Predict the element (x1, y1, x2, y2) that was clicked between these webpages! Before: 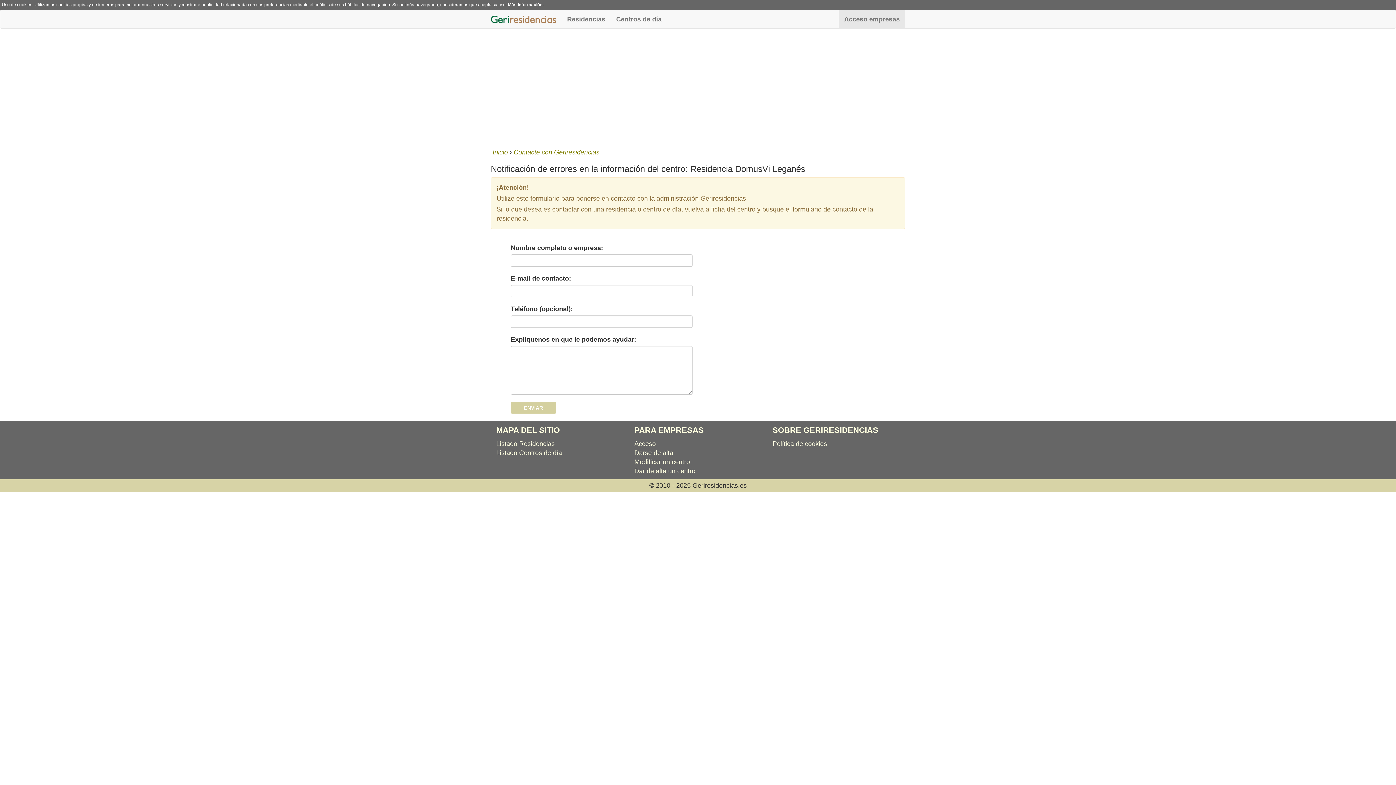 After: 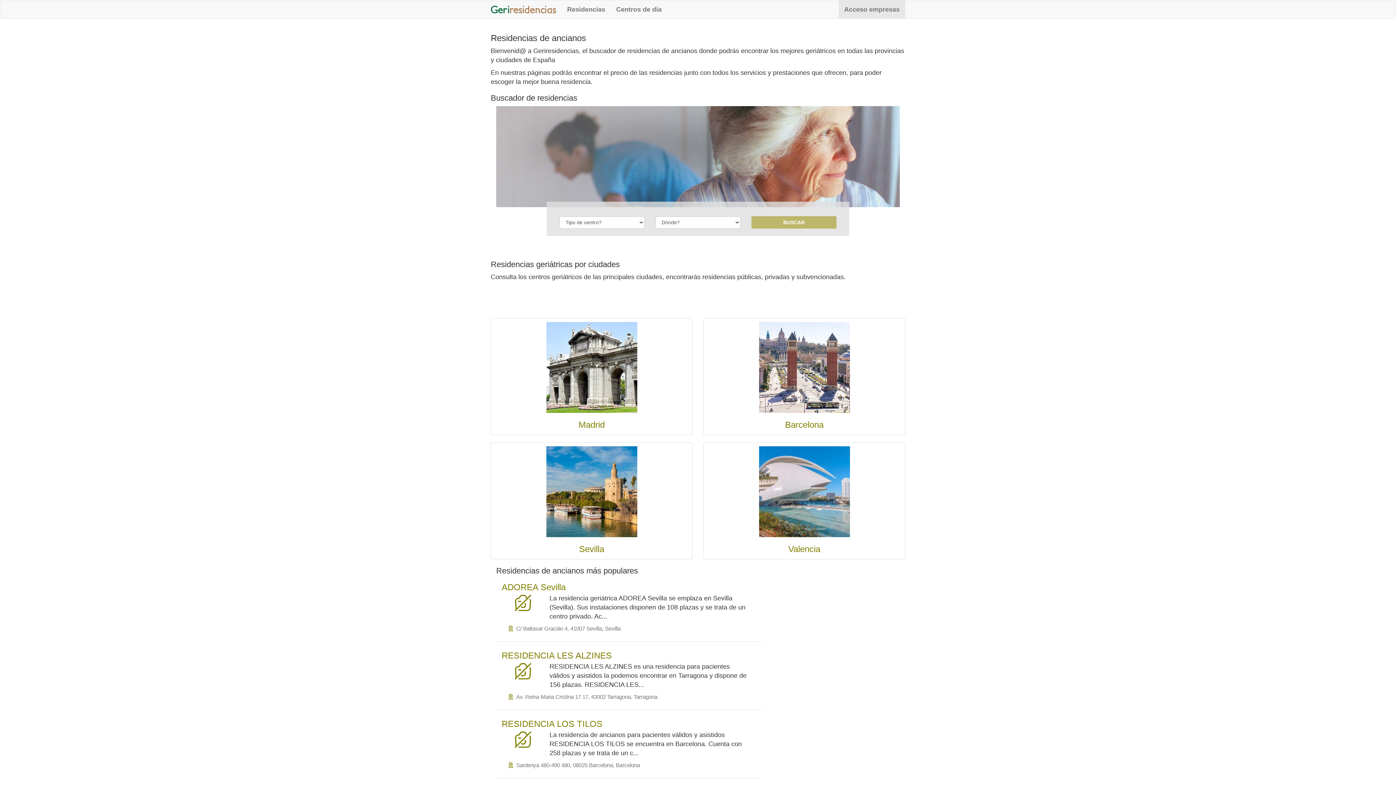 Action: bbox: (485, 10, 561, 28)